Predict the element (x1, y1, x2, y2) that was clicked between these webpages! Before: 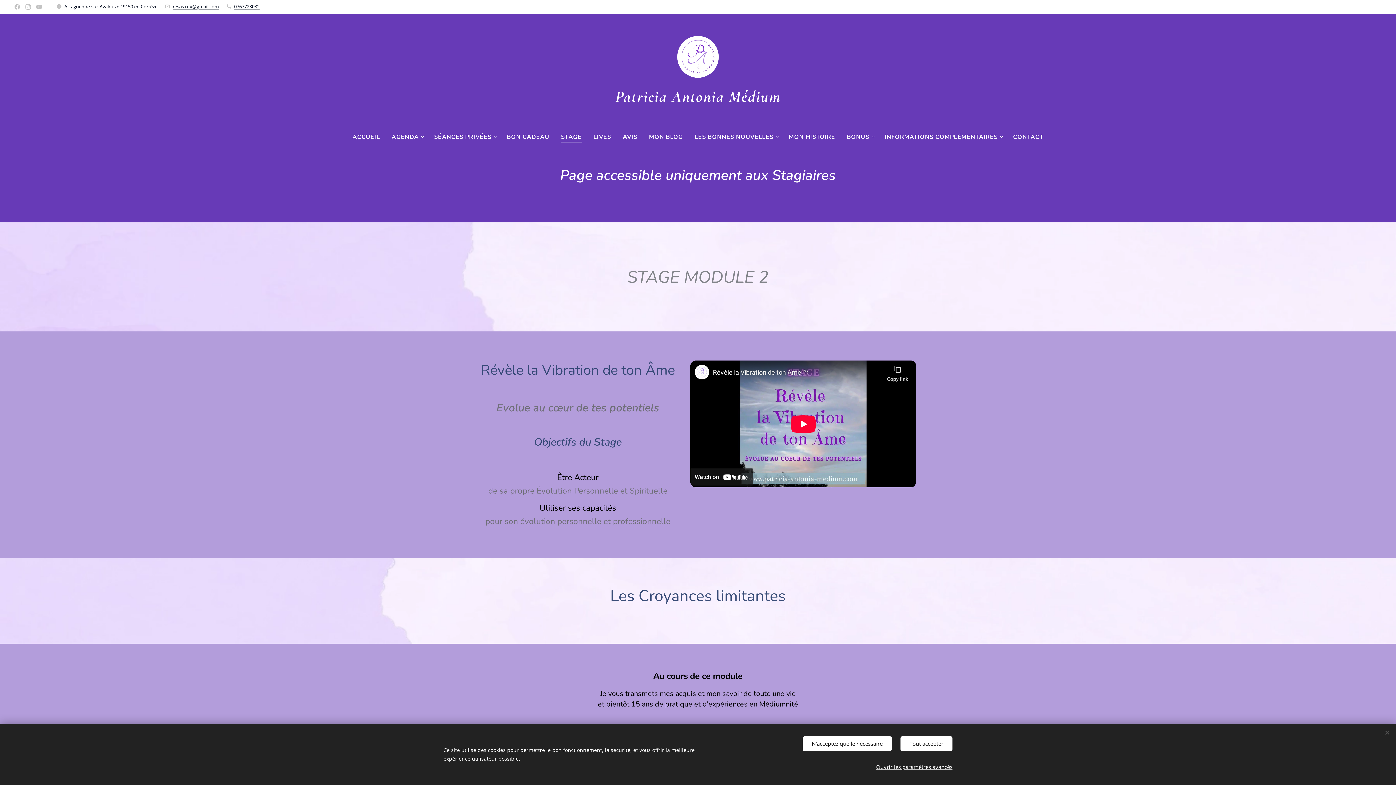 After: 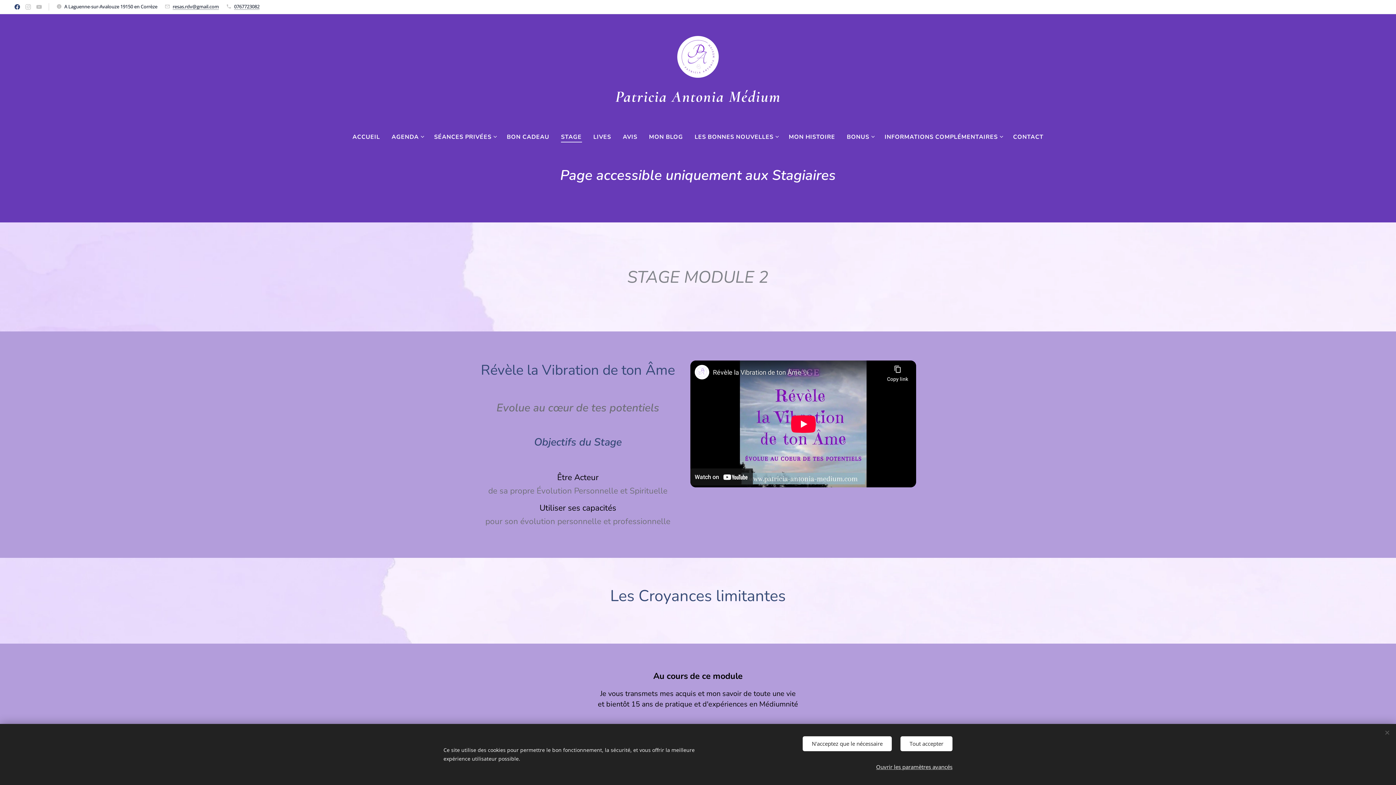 Action: bbox: (12, 0, 21, 13)